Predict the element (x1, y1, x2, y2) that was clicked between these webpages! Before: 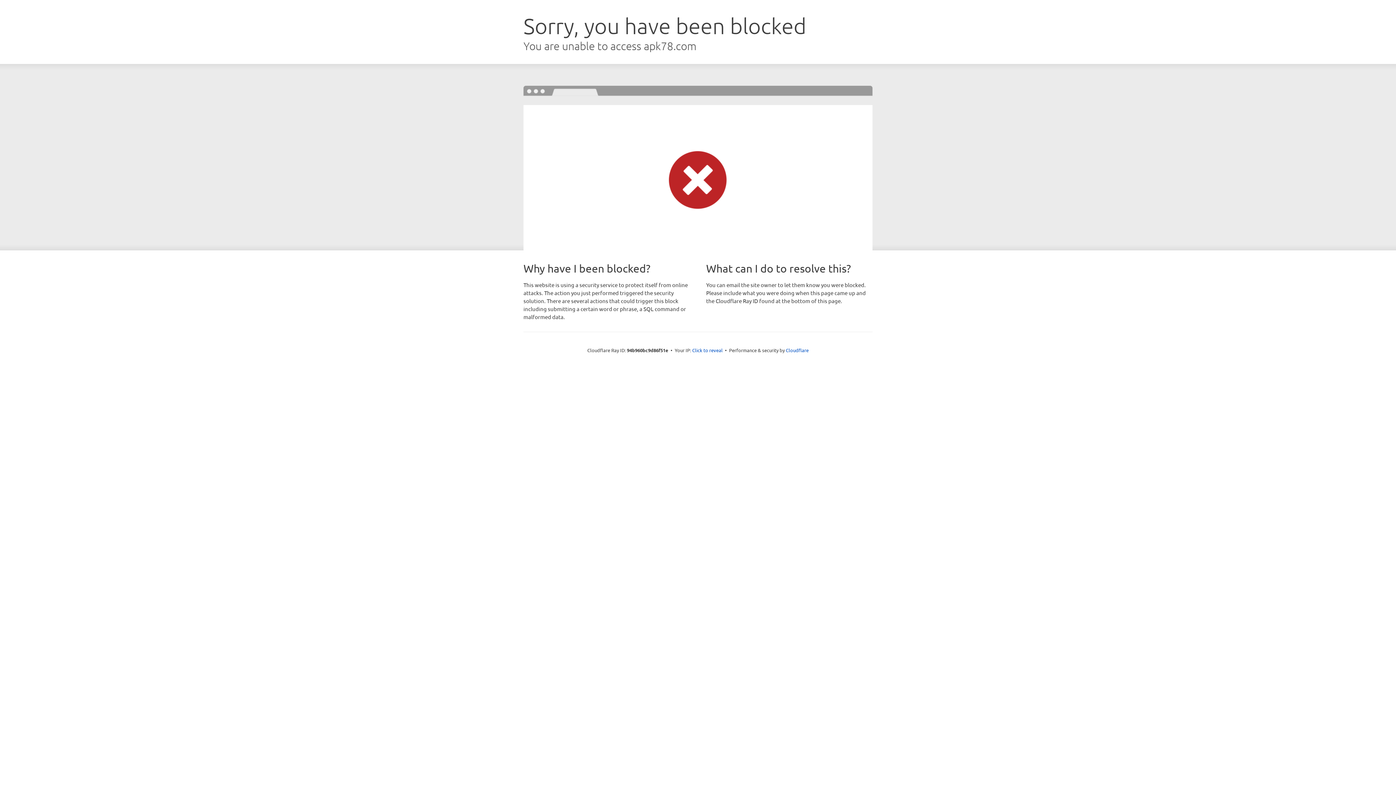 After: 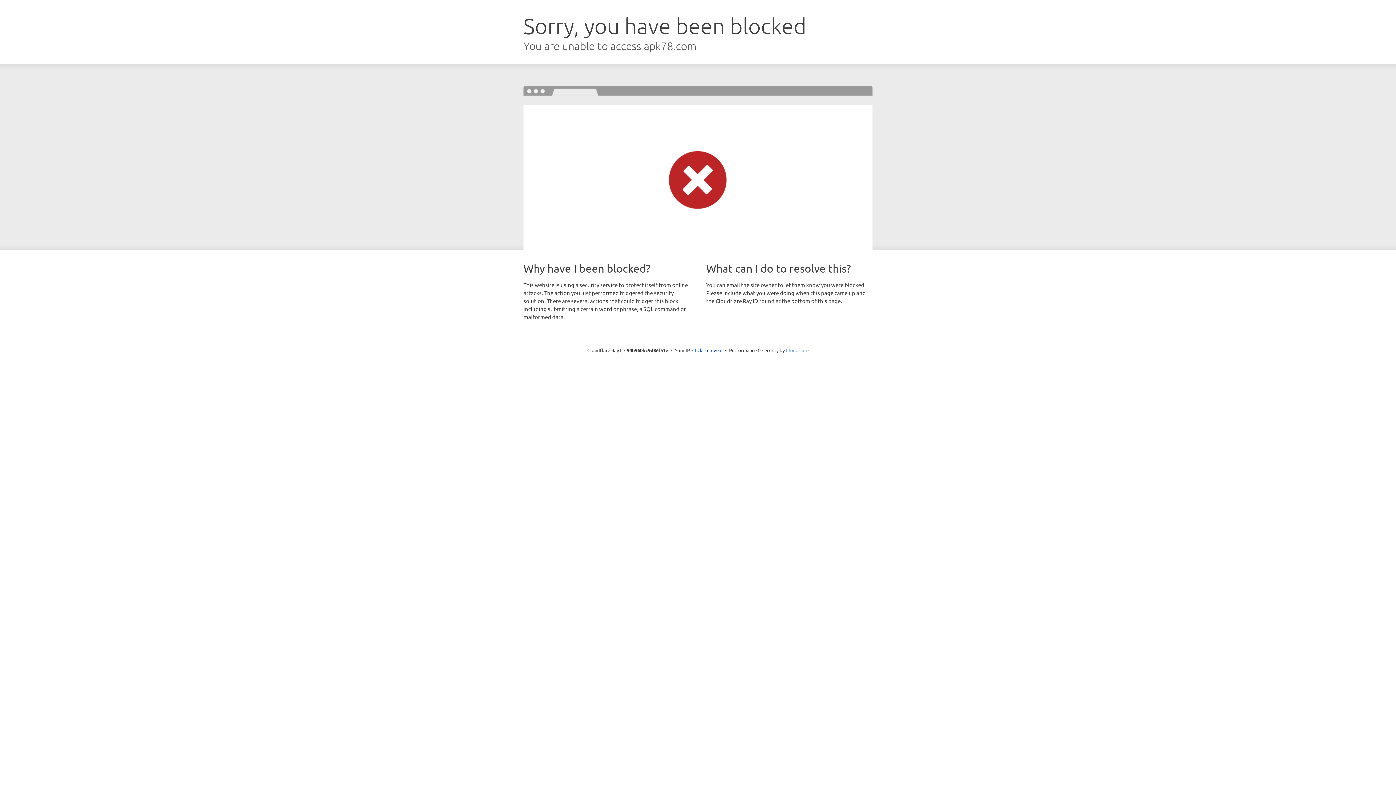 Action: bbox: (786, 347, 808, 353) label: Cloudflare